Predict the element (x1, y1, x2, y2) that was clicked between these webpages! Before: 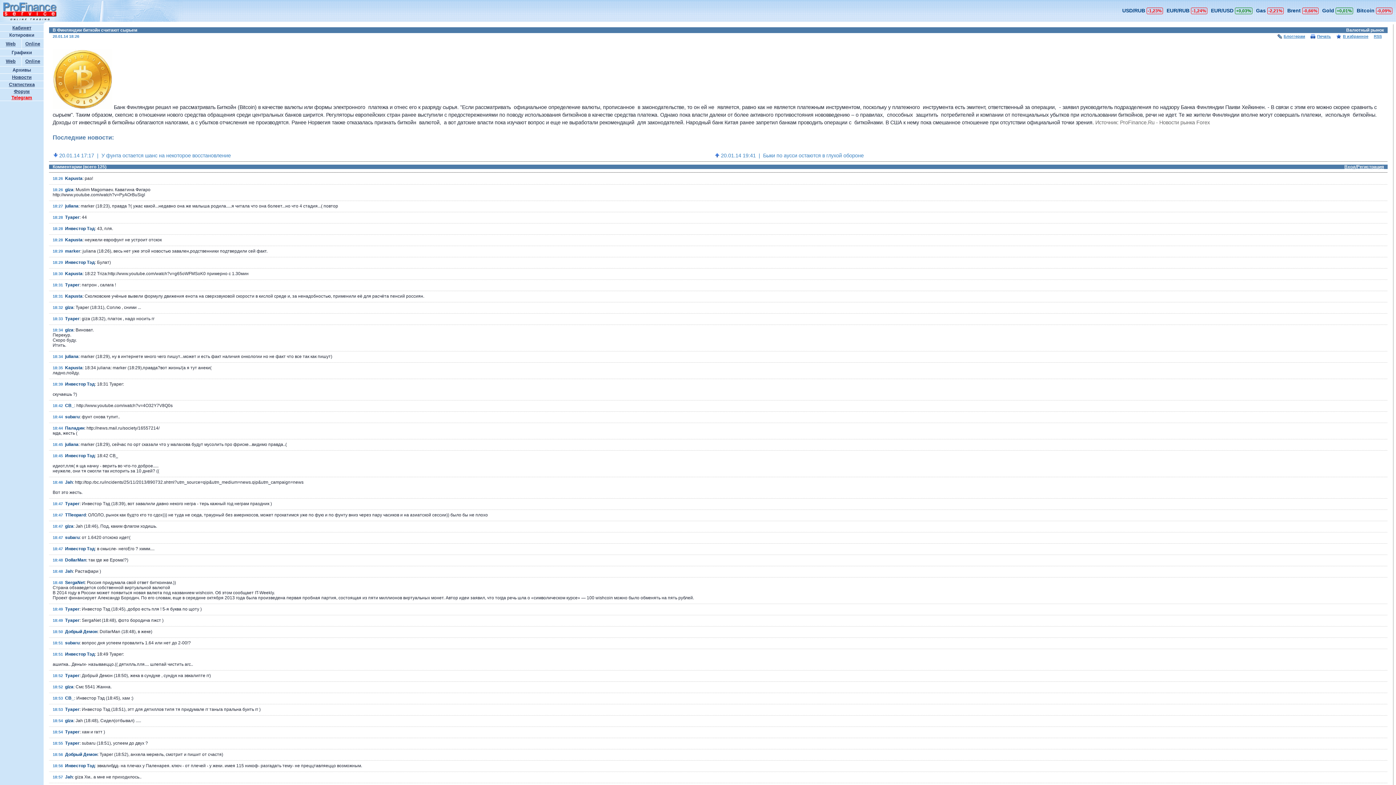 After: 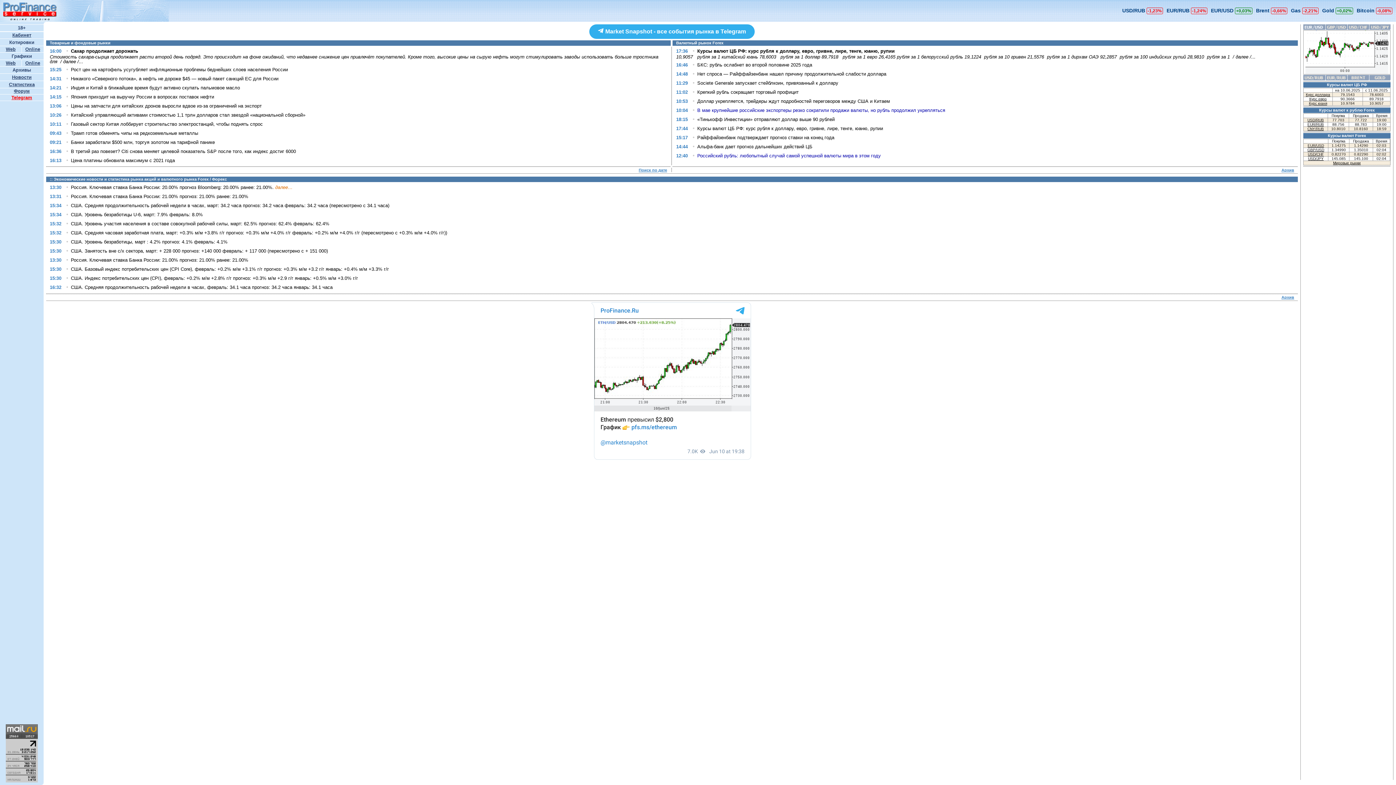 Action: label: Forex bbox: (1196, 119, 1210, 125)